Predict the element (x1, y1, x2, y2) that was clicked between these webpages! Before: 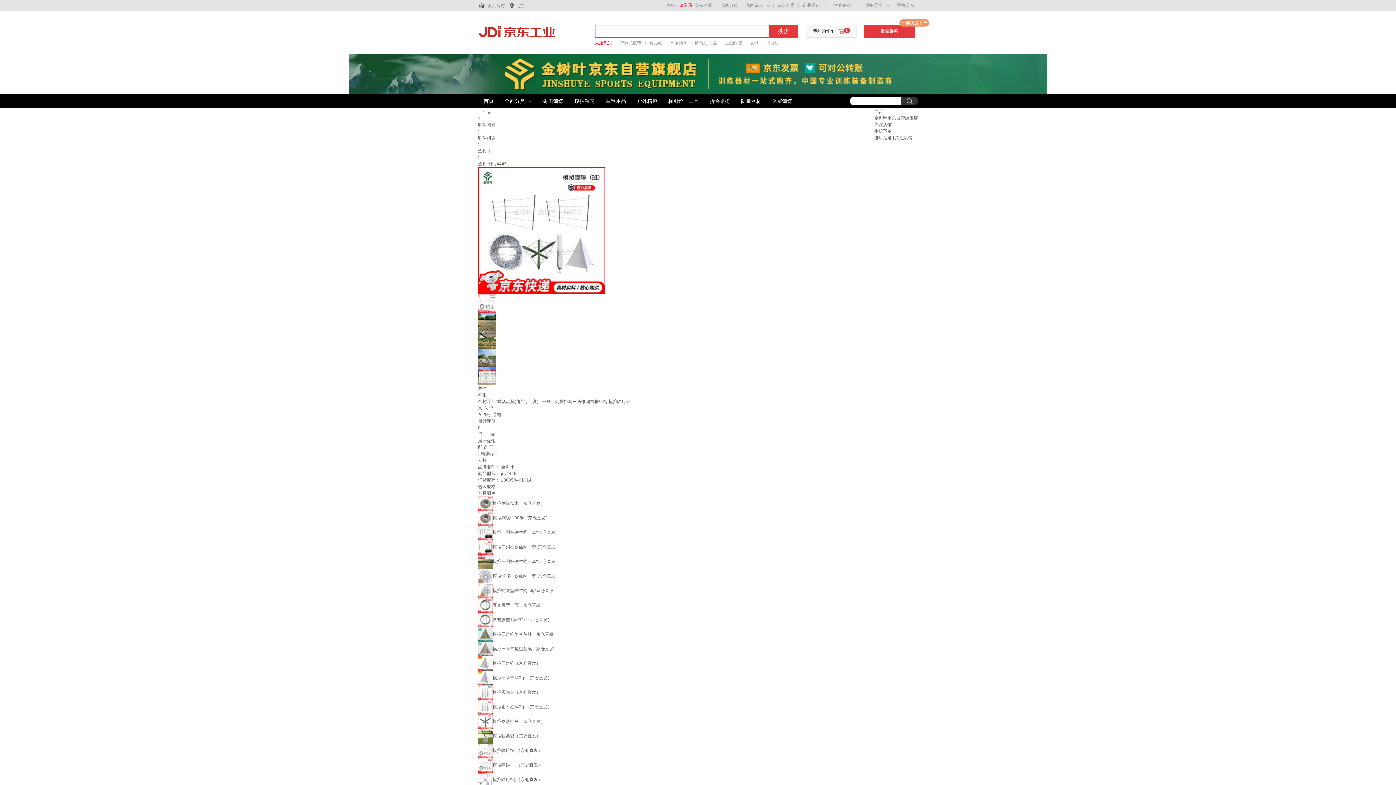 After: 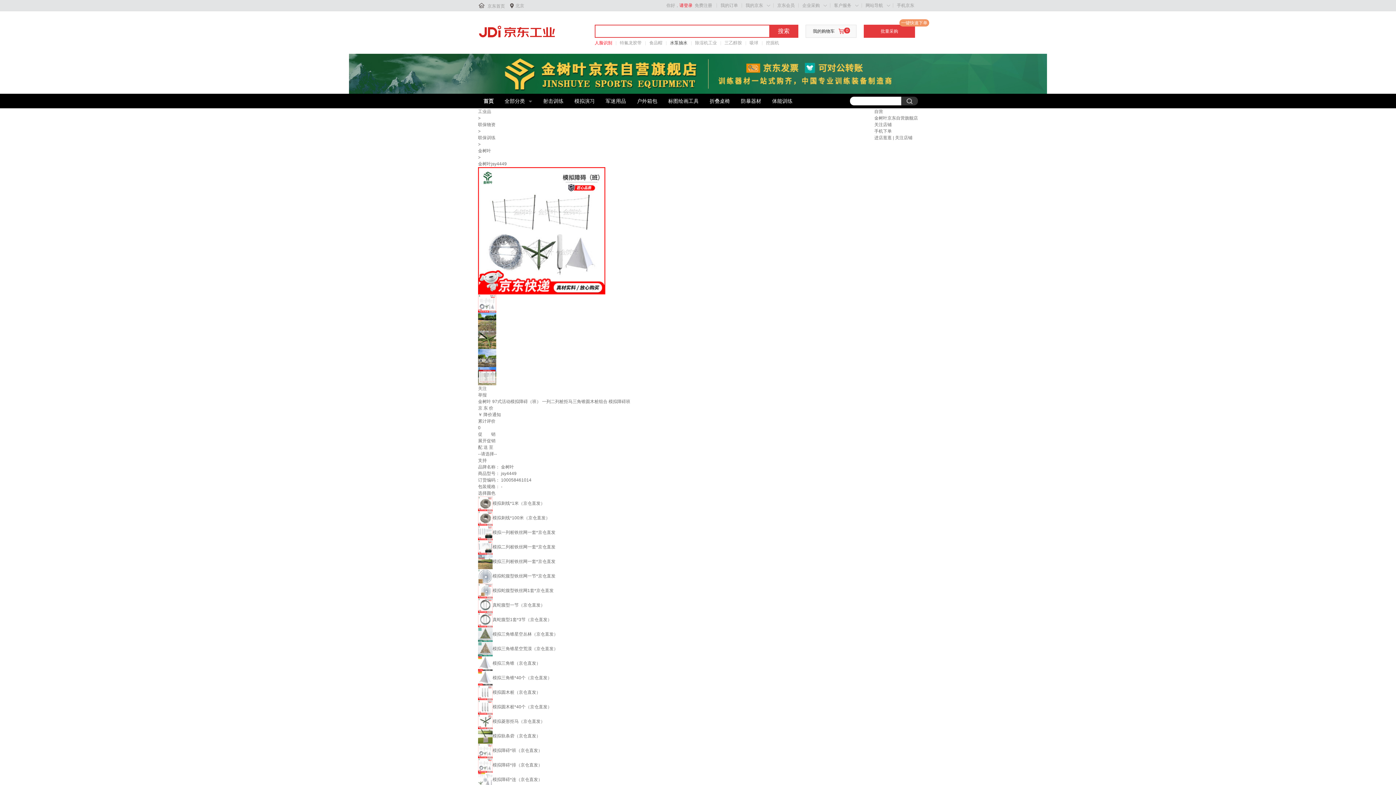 Action: label: 水泵抽水 bbox: (670, 39, 687, 46)